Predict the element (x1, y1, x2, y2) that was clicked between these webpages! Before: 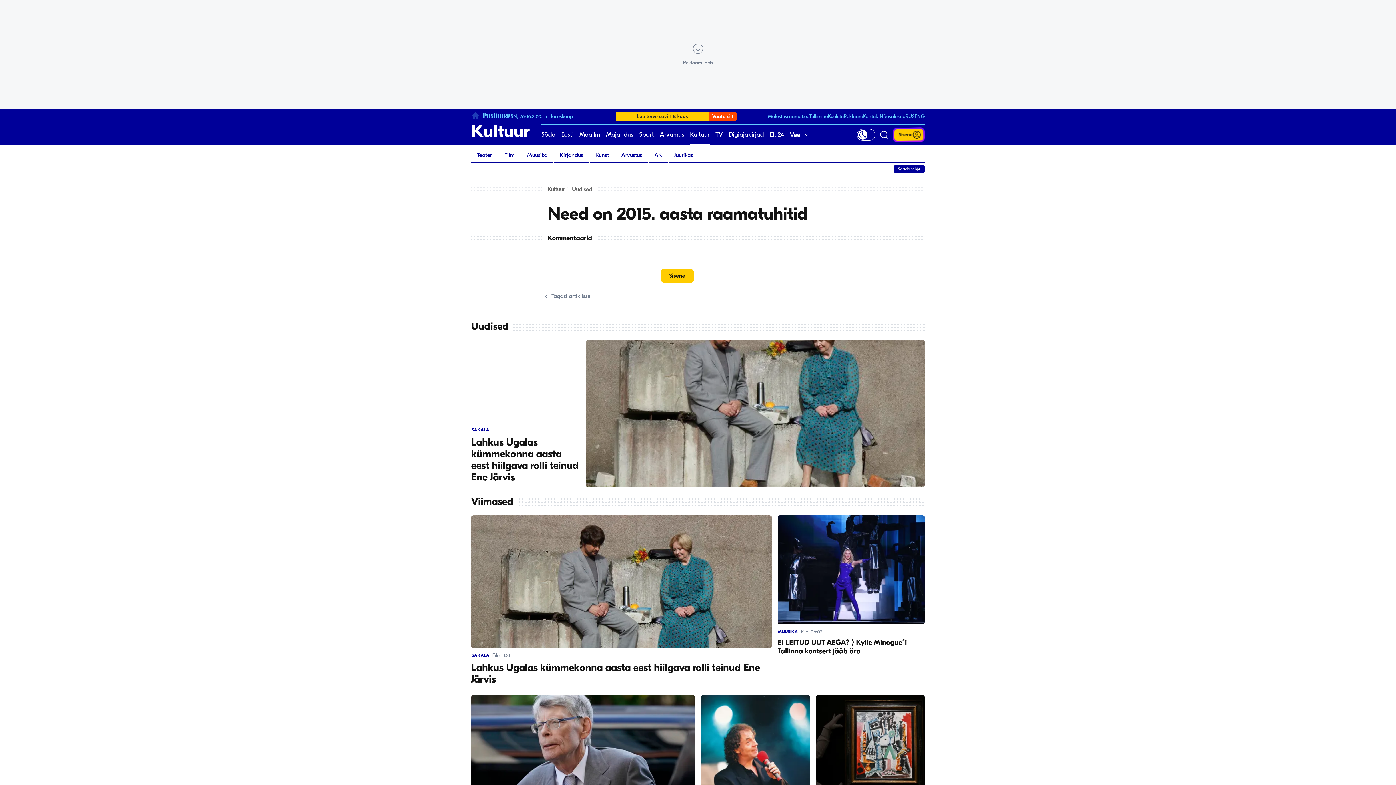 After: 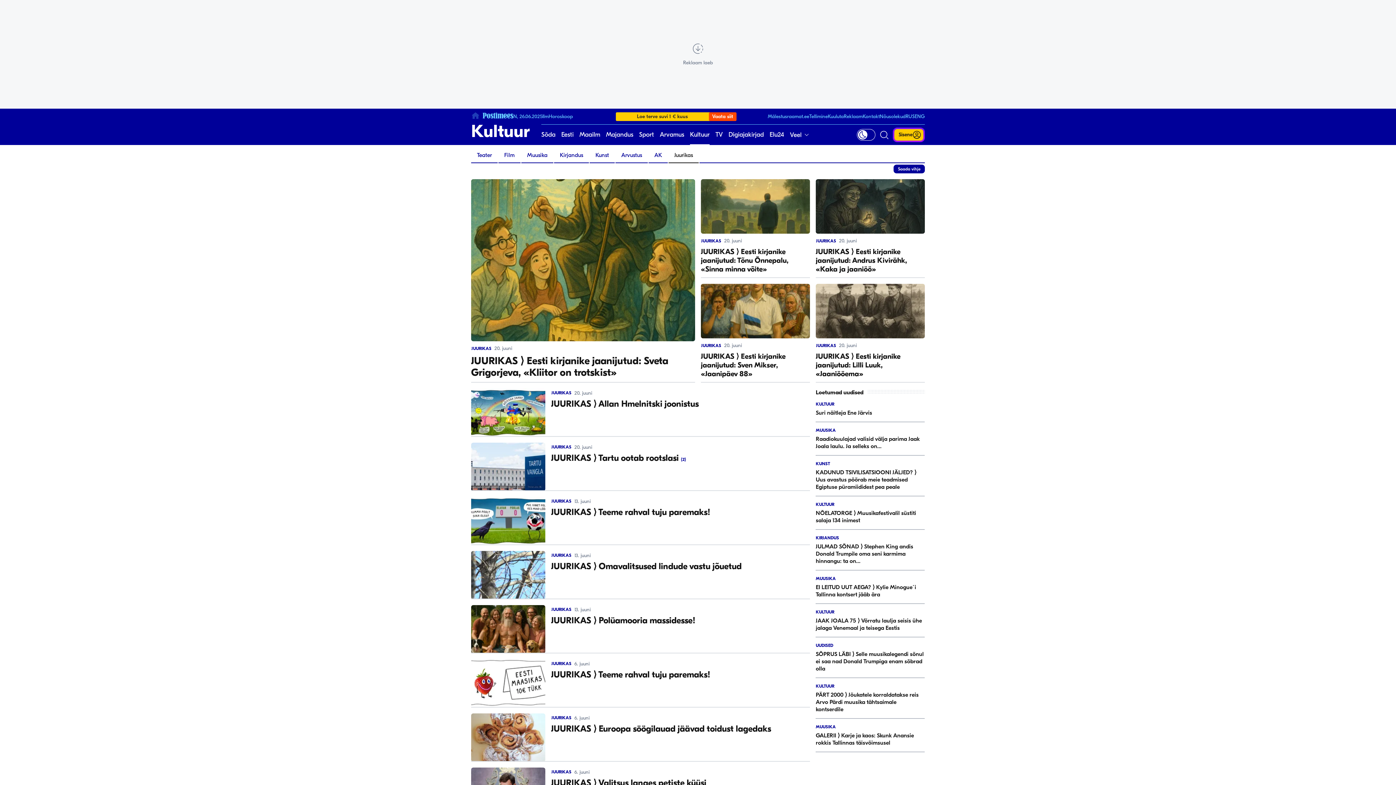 Action: label: Juurikas bbox: (668, 148, 698, 162)